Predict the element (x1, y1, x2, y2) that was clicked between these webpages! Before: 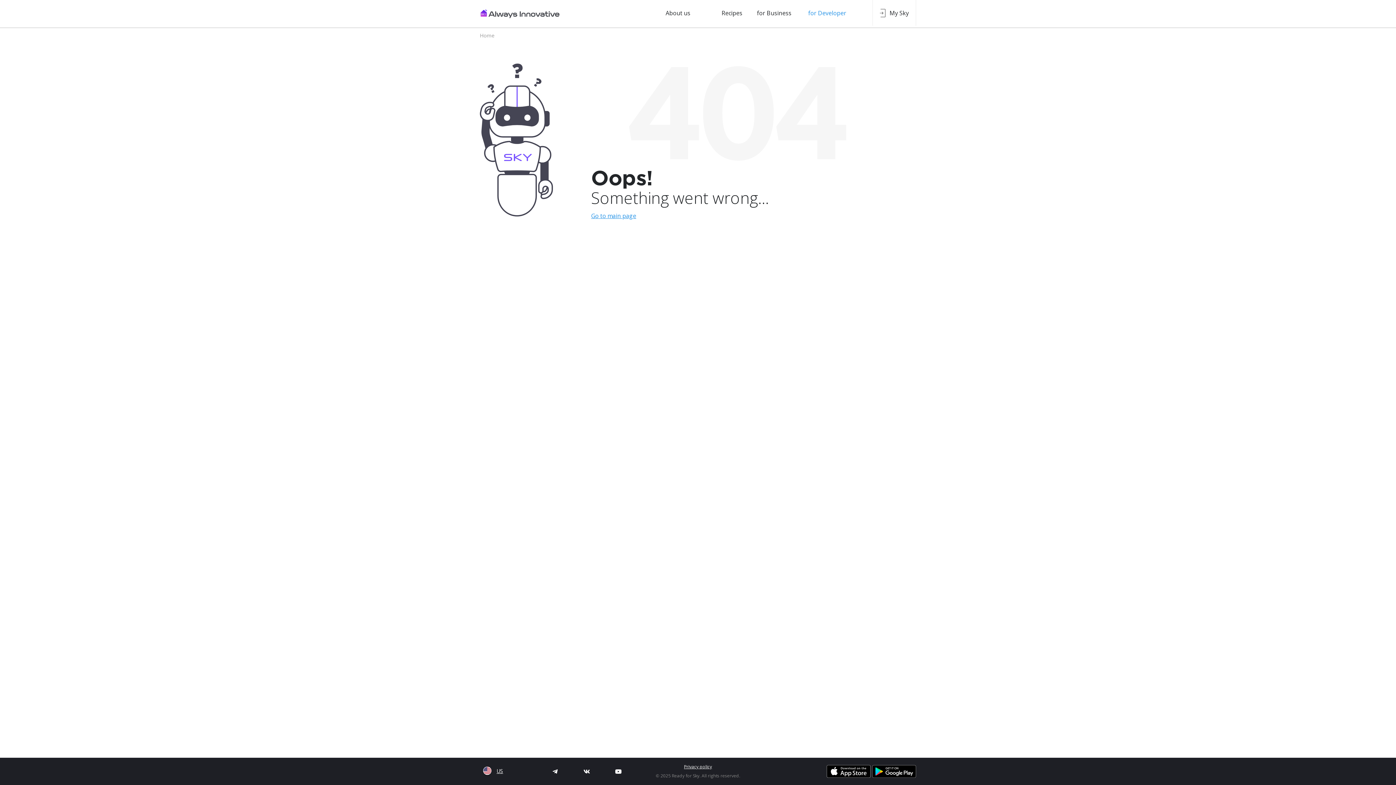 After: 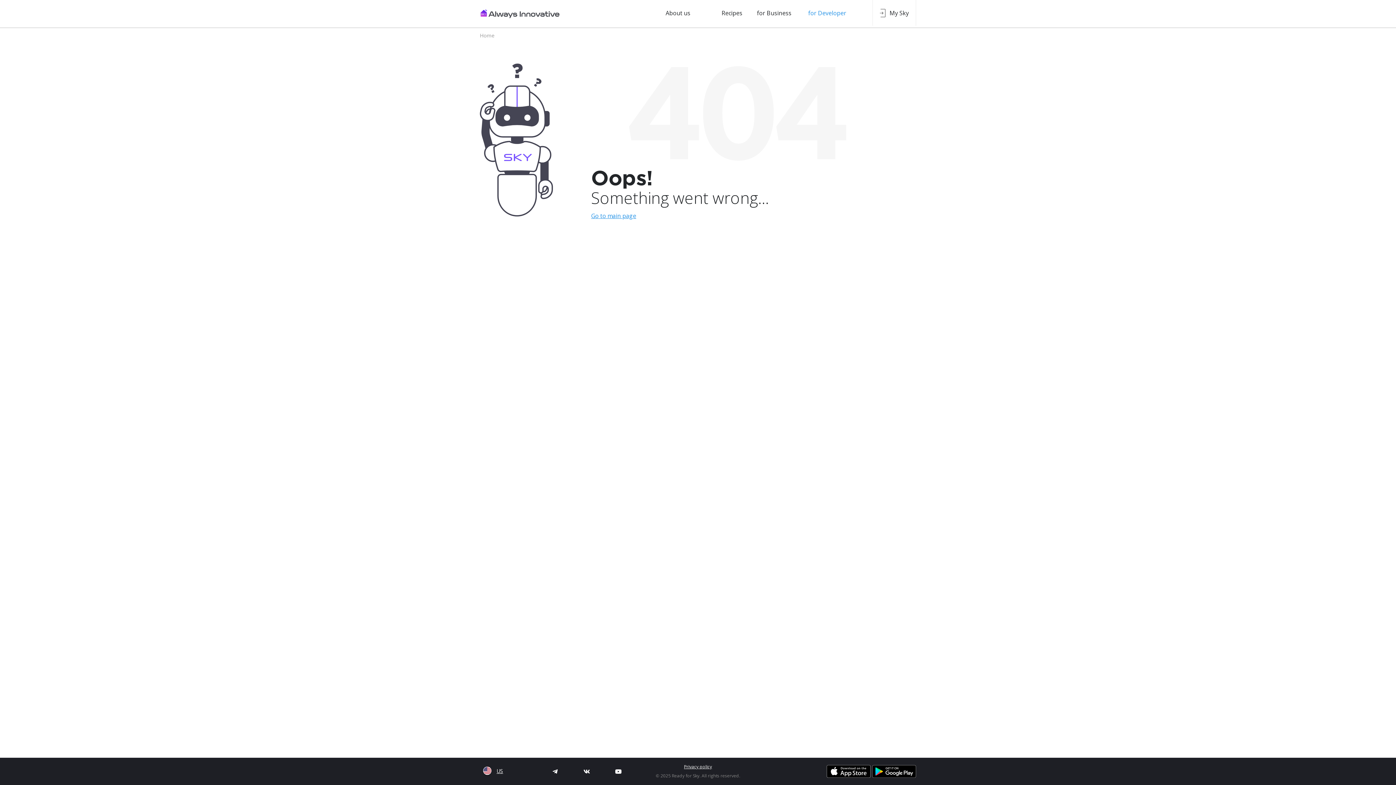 Action: bbox: (826, 765, 870, 778)